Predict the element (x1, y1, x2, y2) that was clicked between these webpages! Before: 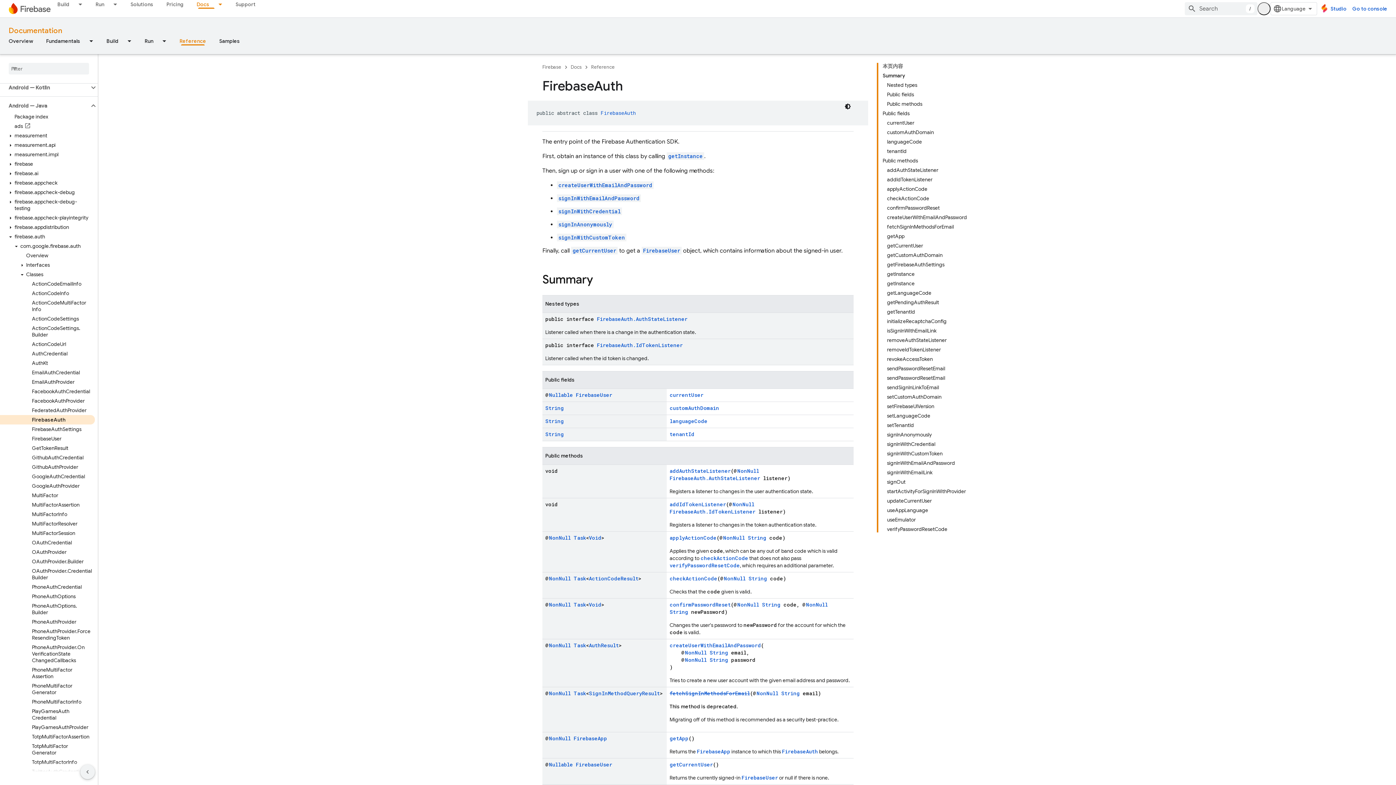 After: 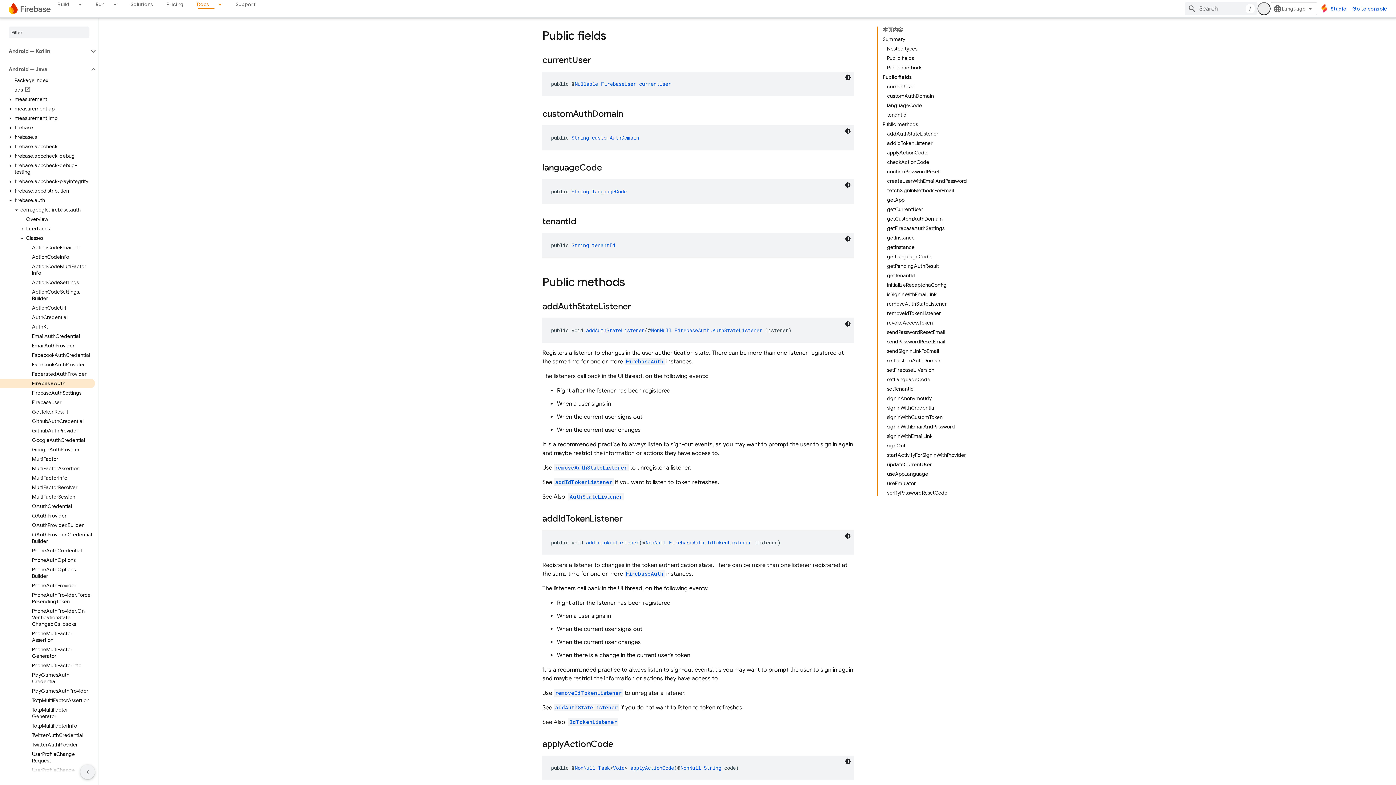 Action: bbox: (572, 247, 616, 254) label: getCurrentUser